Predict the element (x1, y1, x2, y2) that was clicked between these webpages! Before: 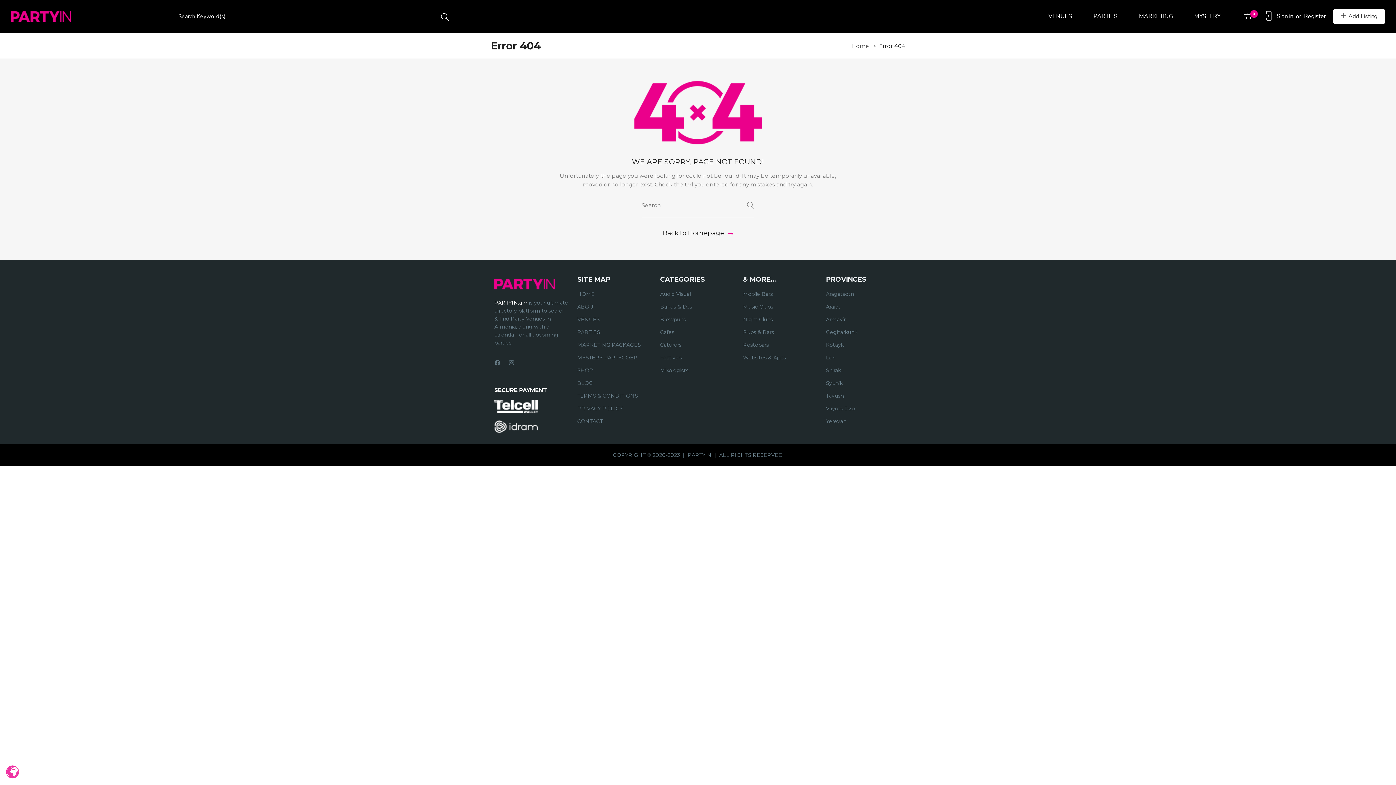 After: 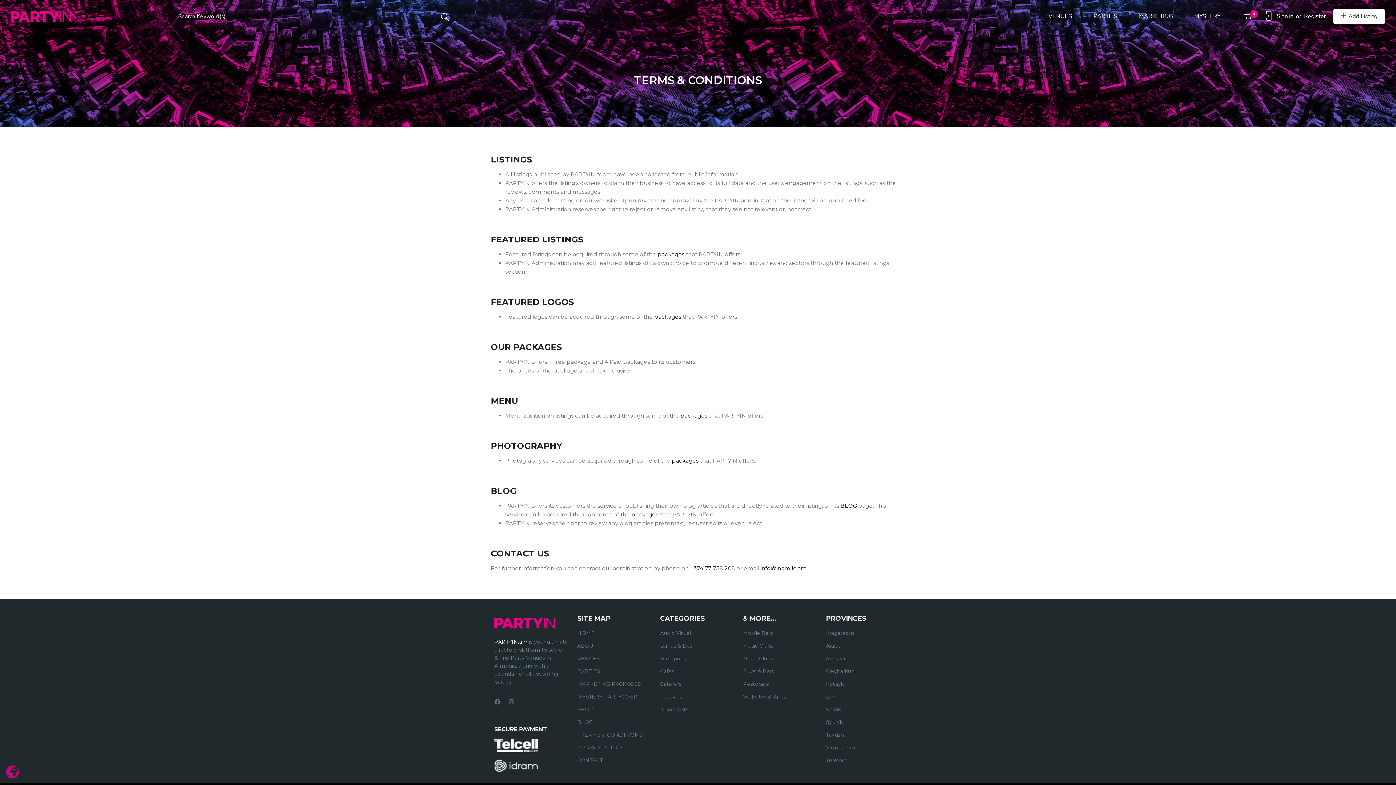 Action: label: TERMS & CONDITIONS bbox: (577, 392, 653, 400)